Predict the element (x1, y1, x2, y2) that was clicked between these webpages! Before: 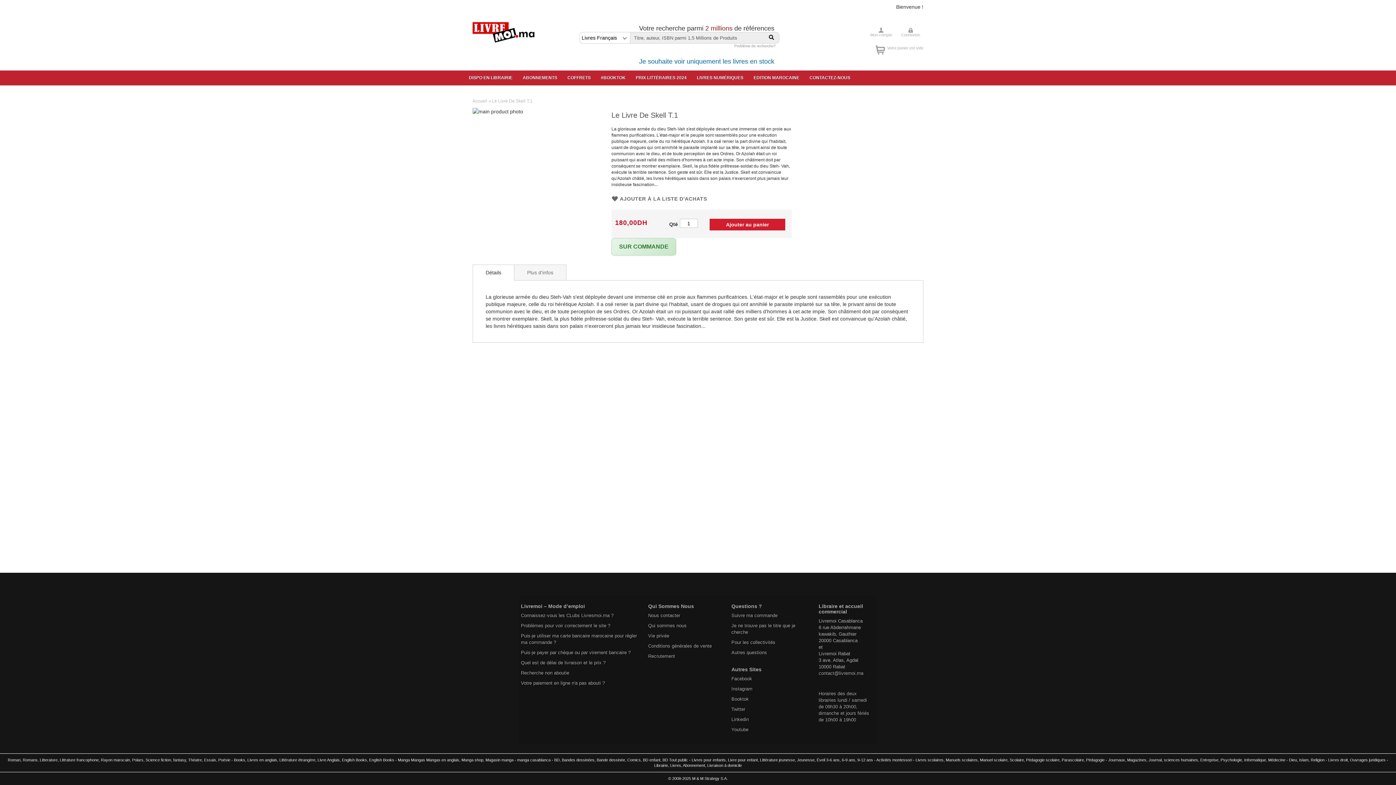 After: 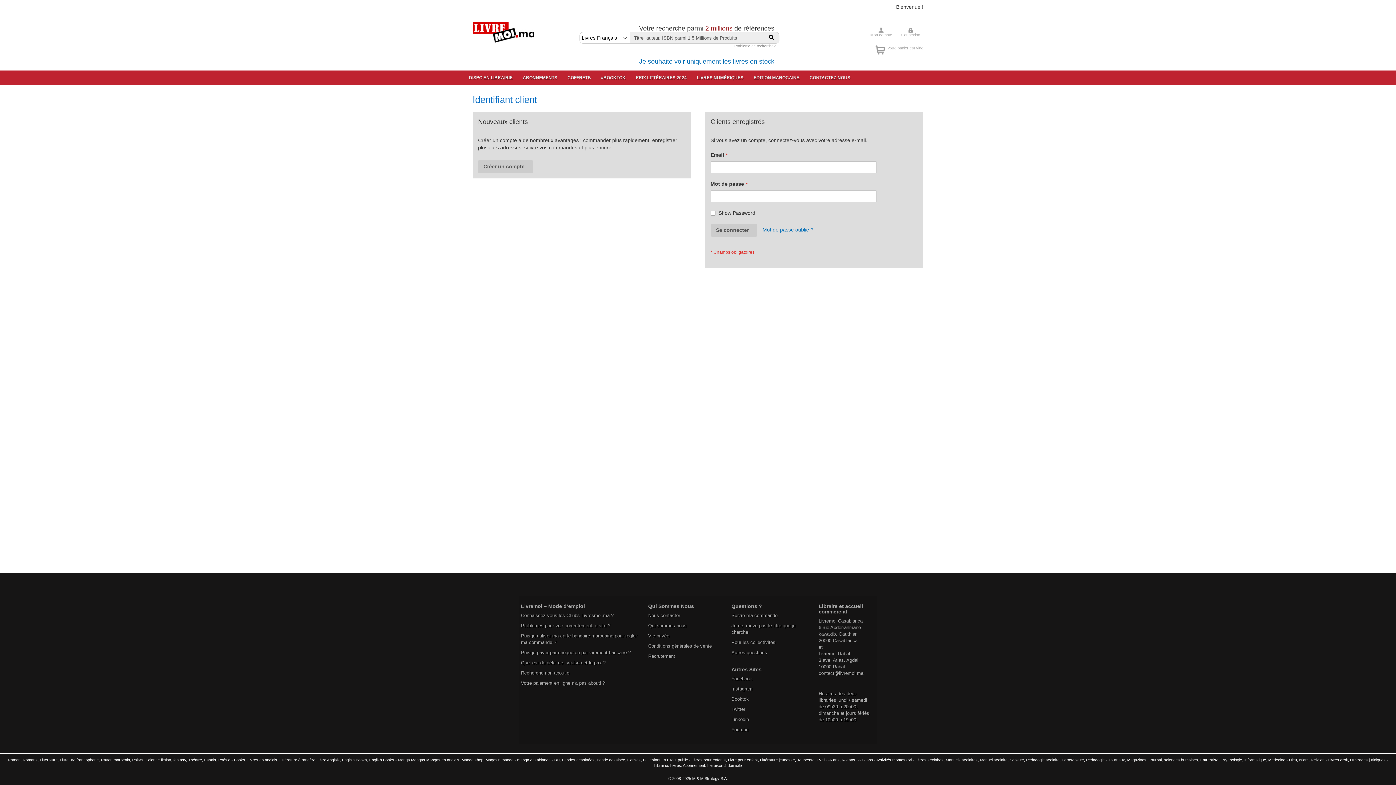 Action: bbox: (868, 25, 894, 40) label: Mon compte